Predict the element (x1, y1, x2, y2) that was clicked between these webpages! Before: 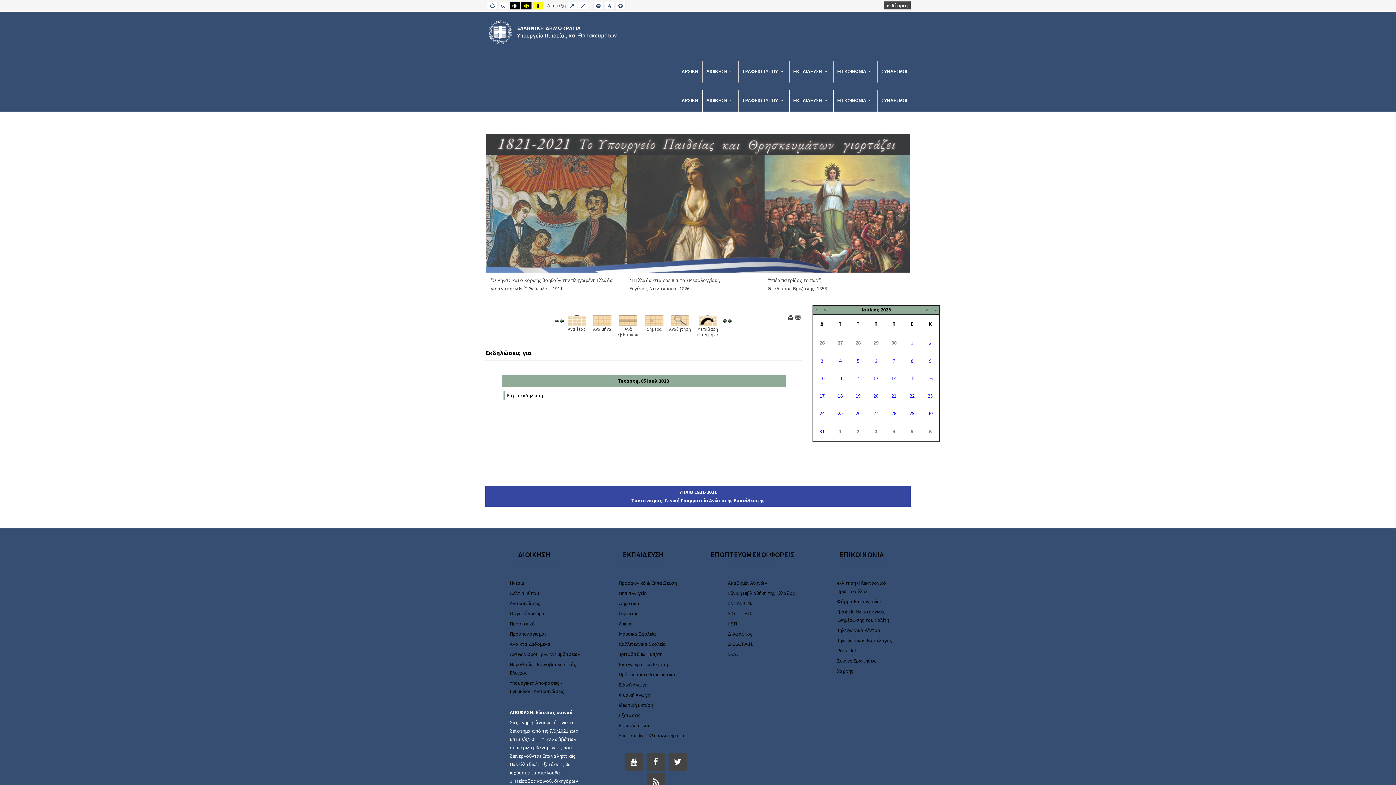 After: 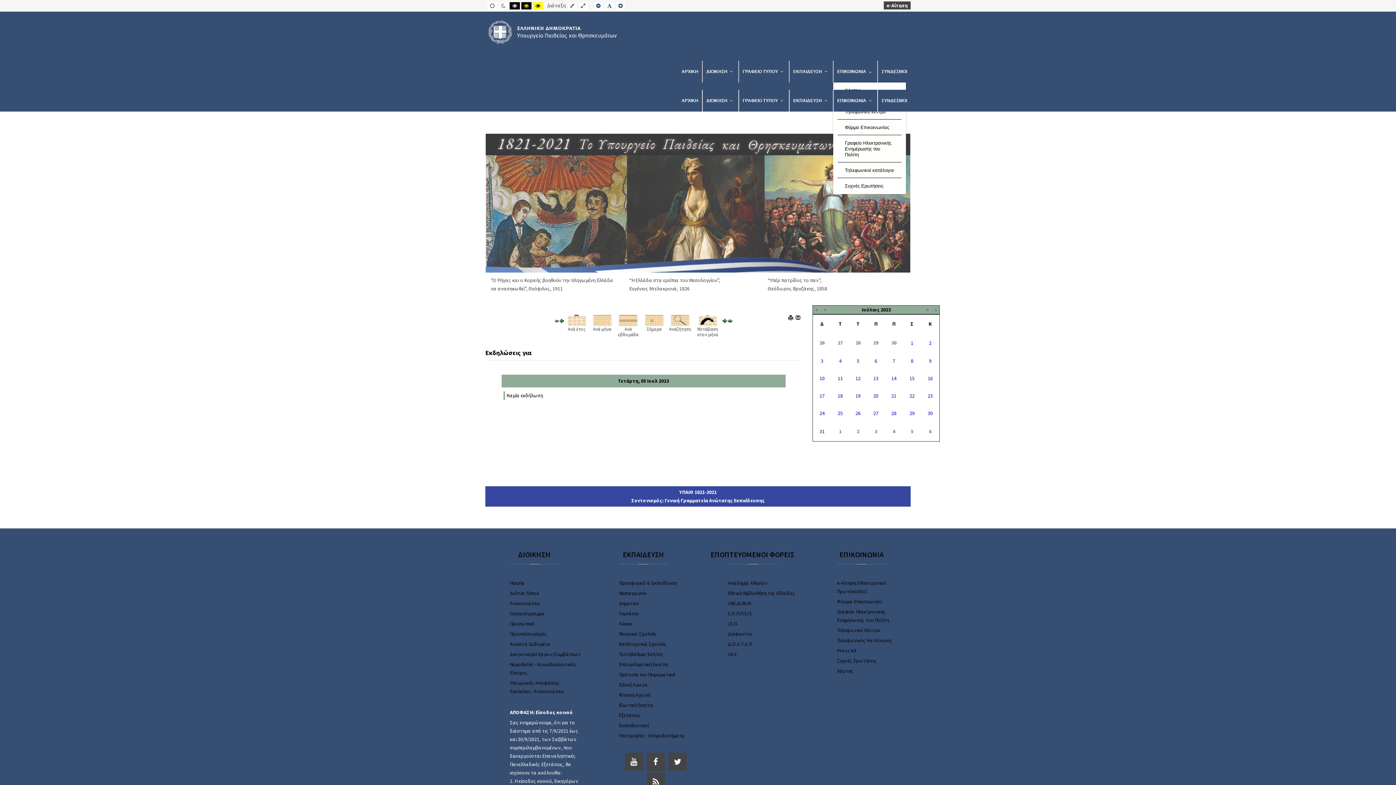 Action: bbox: (833, 60, 877, 82) label: ΕΠΙΚΟΙΝΩΝΙΑ